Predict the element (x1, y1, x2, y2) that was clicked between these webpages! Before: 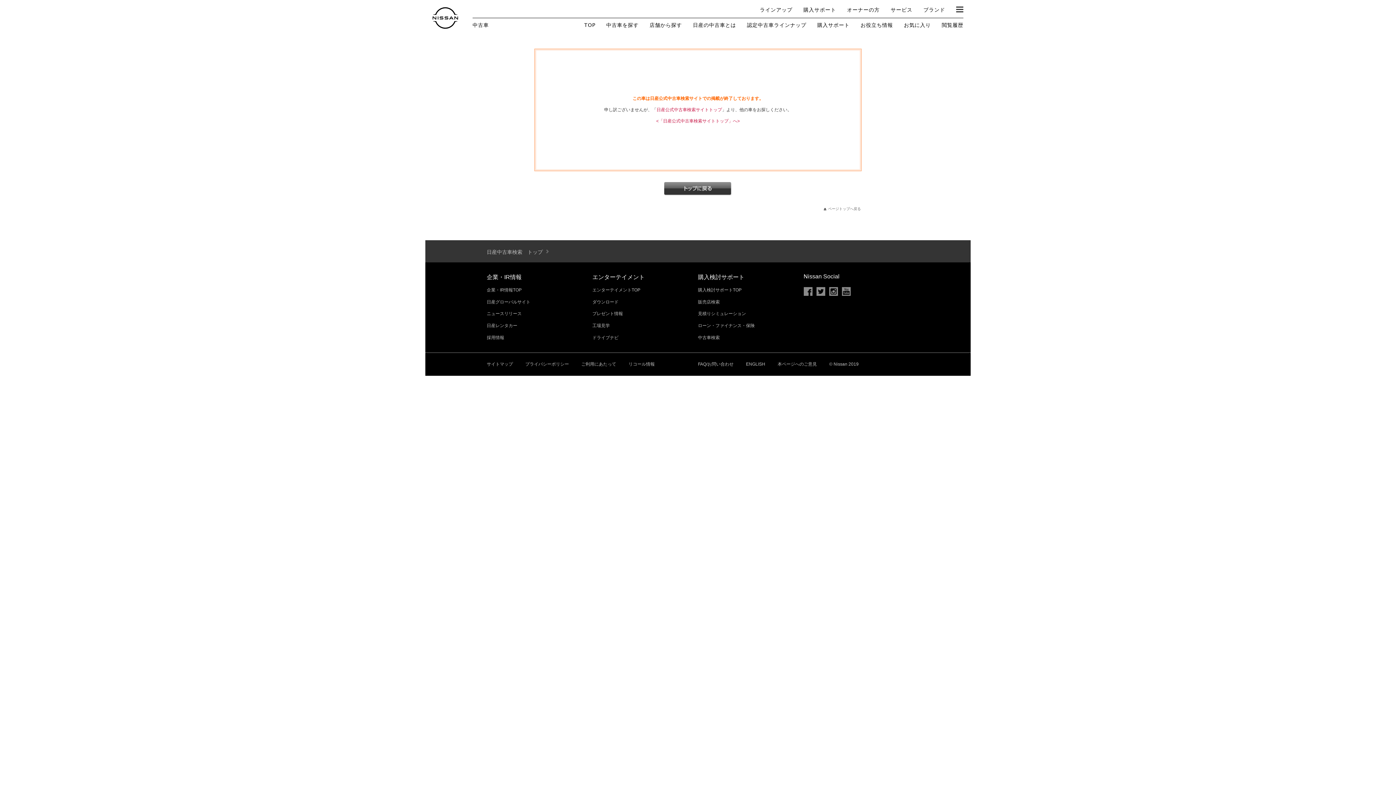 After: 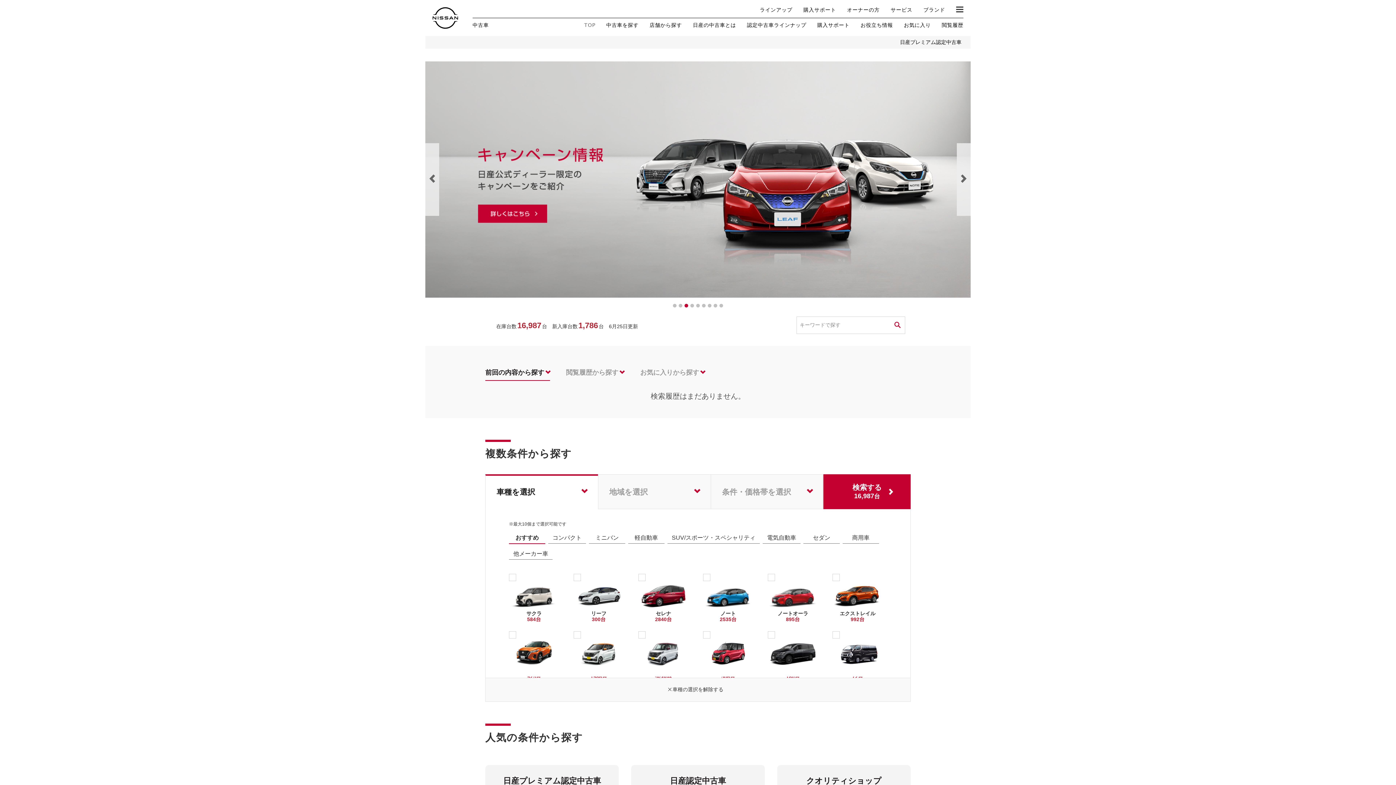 Action: label: 日産公式中古車検索サイトトップ bbox: (656, 107, 722, 112)